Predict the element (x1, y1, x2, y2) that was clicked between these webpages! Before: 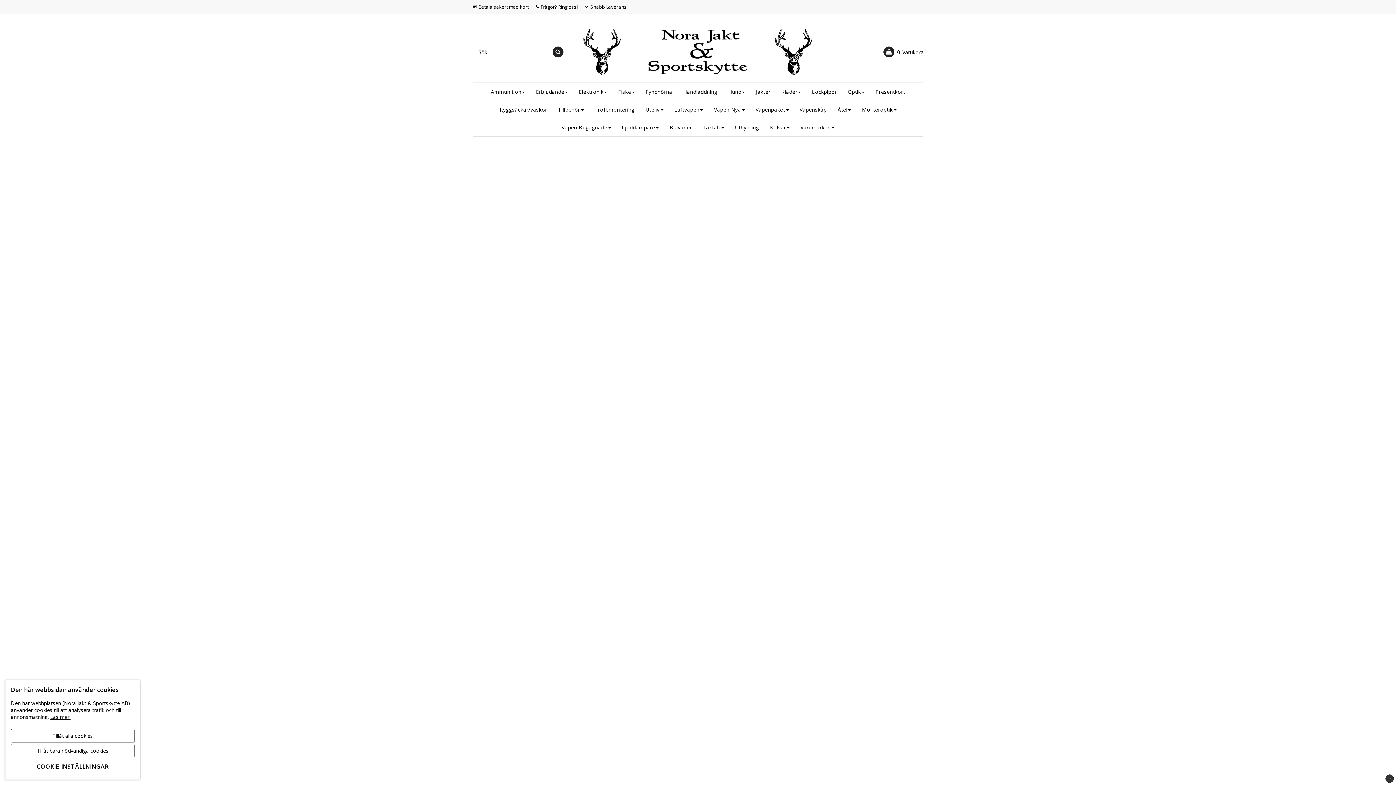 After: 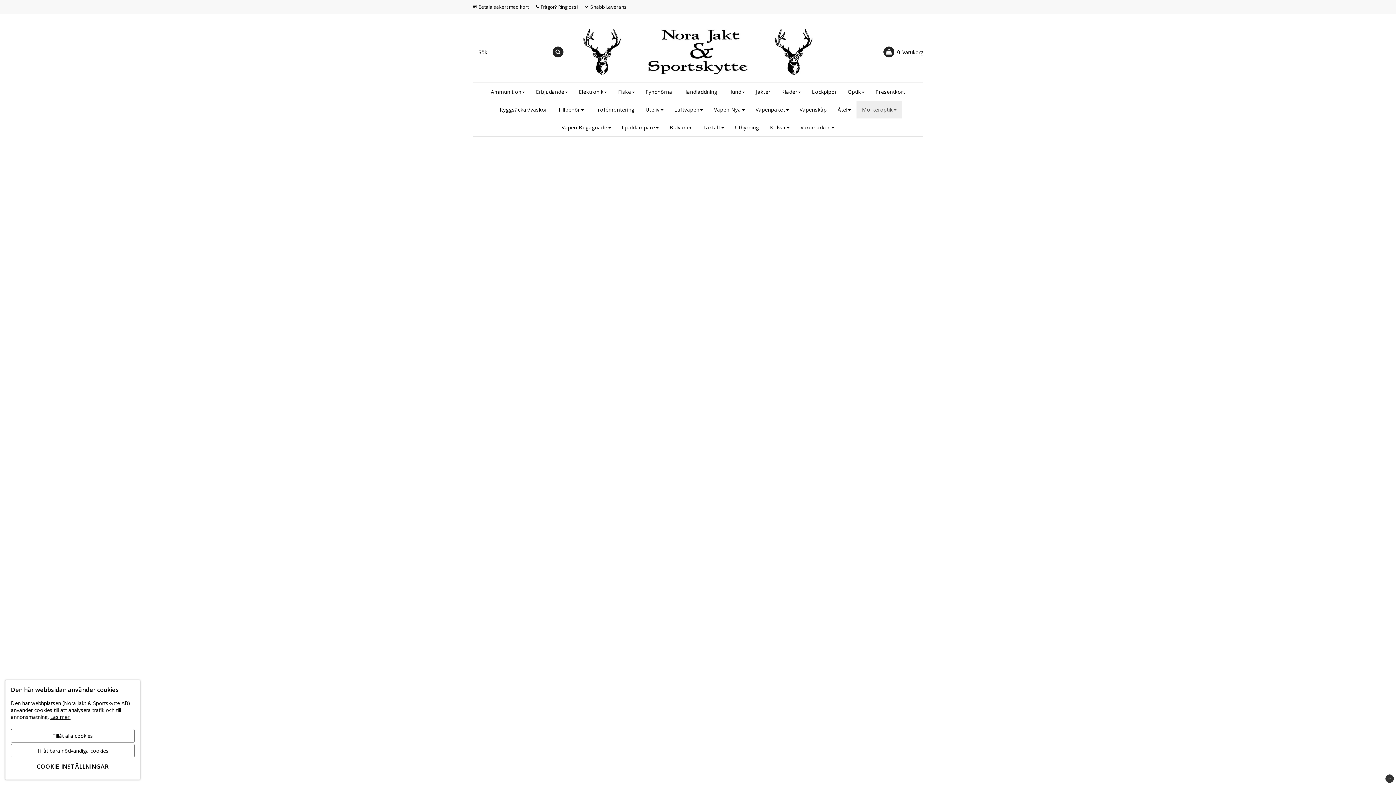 Action: bbox: (856, 100, 902, 118) label: Mörkeroptik